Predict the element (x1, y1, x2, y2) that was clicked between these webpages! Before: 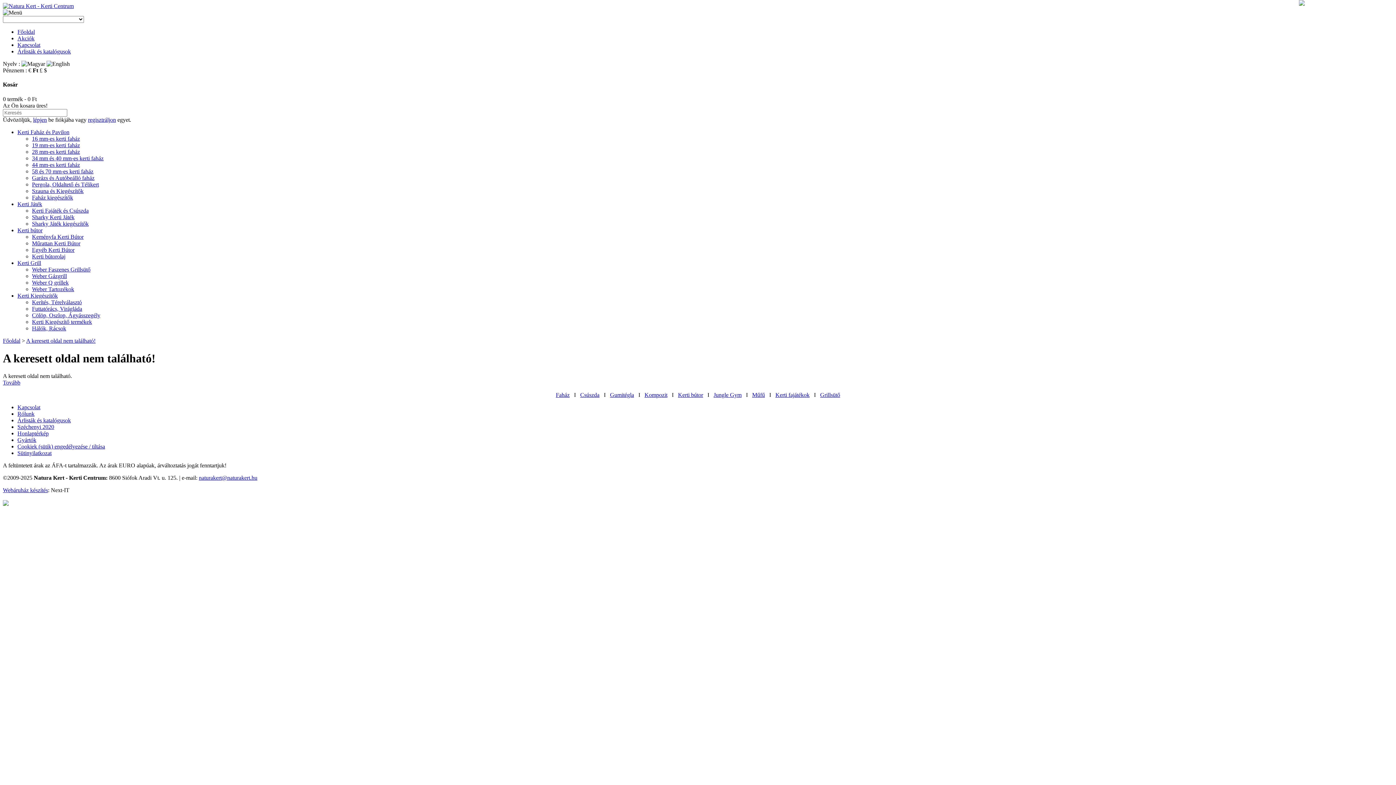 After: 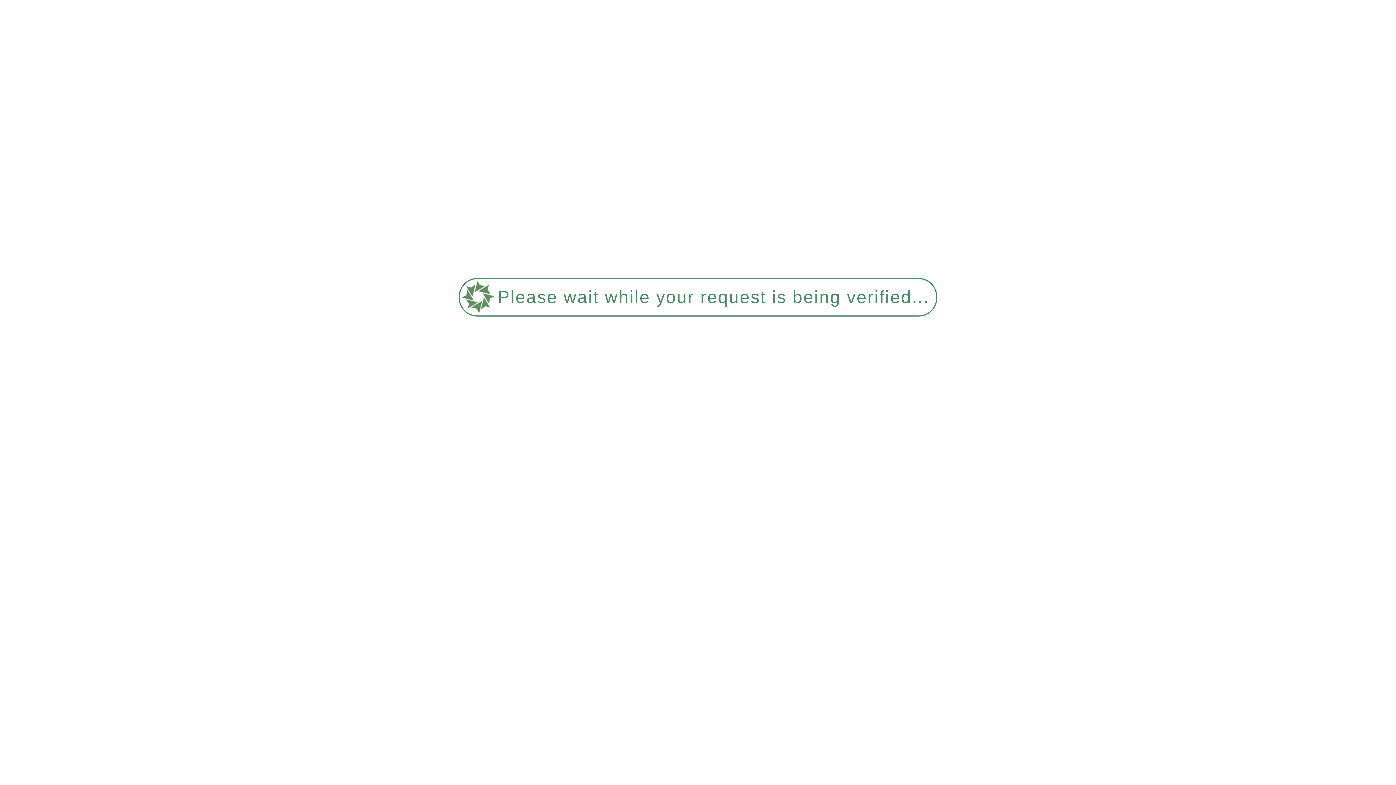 Action: label: Kerti bútor bbox: (678, 392, 703, 398)